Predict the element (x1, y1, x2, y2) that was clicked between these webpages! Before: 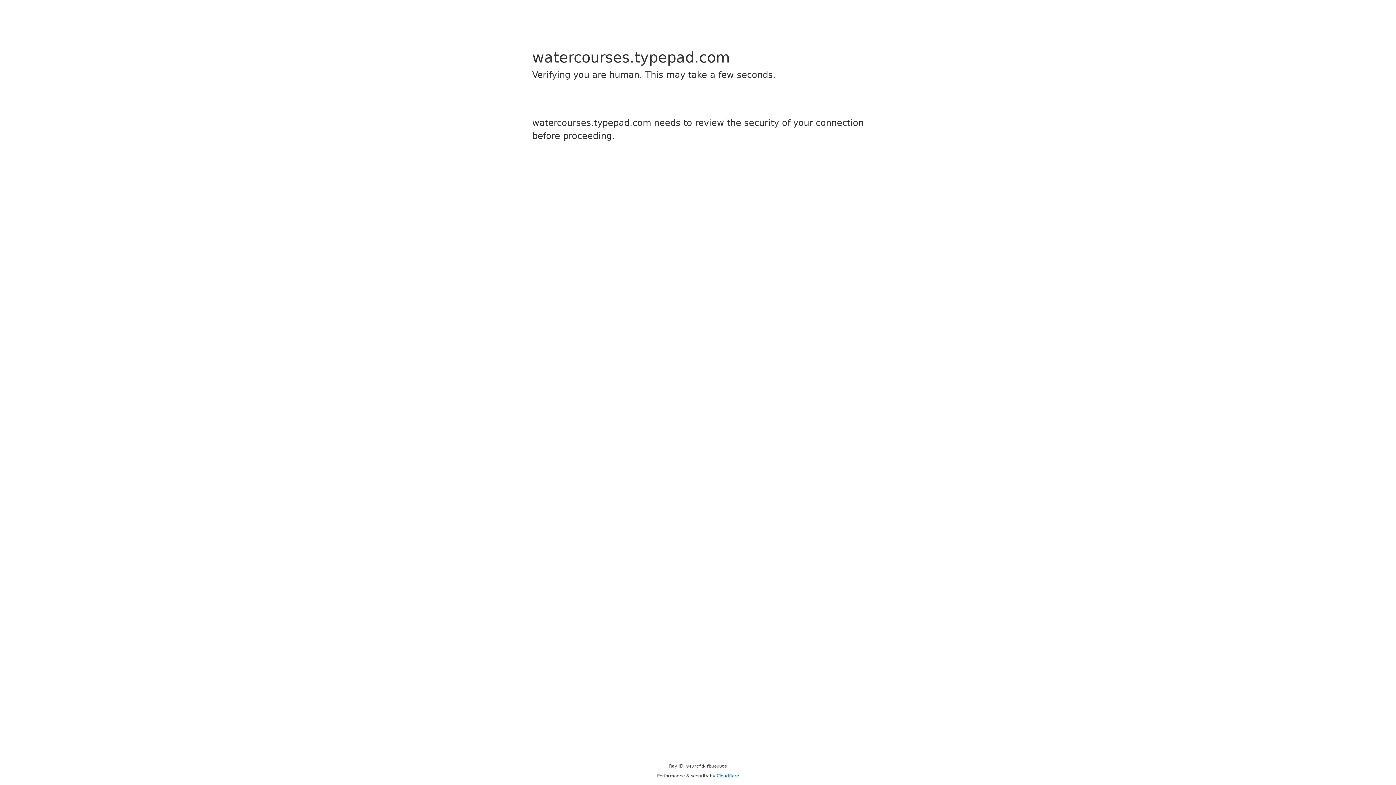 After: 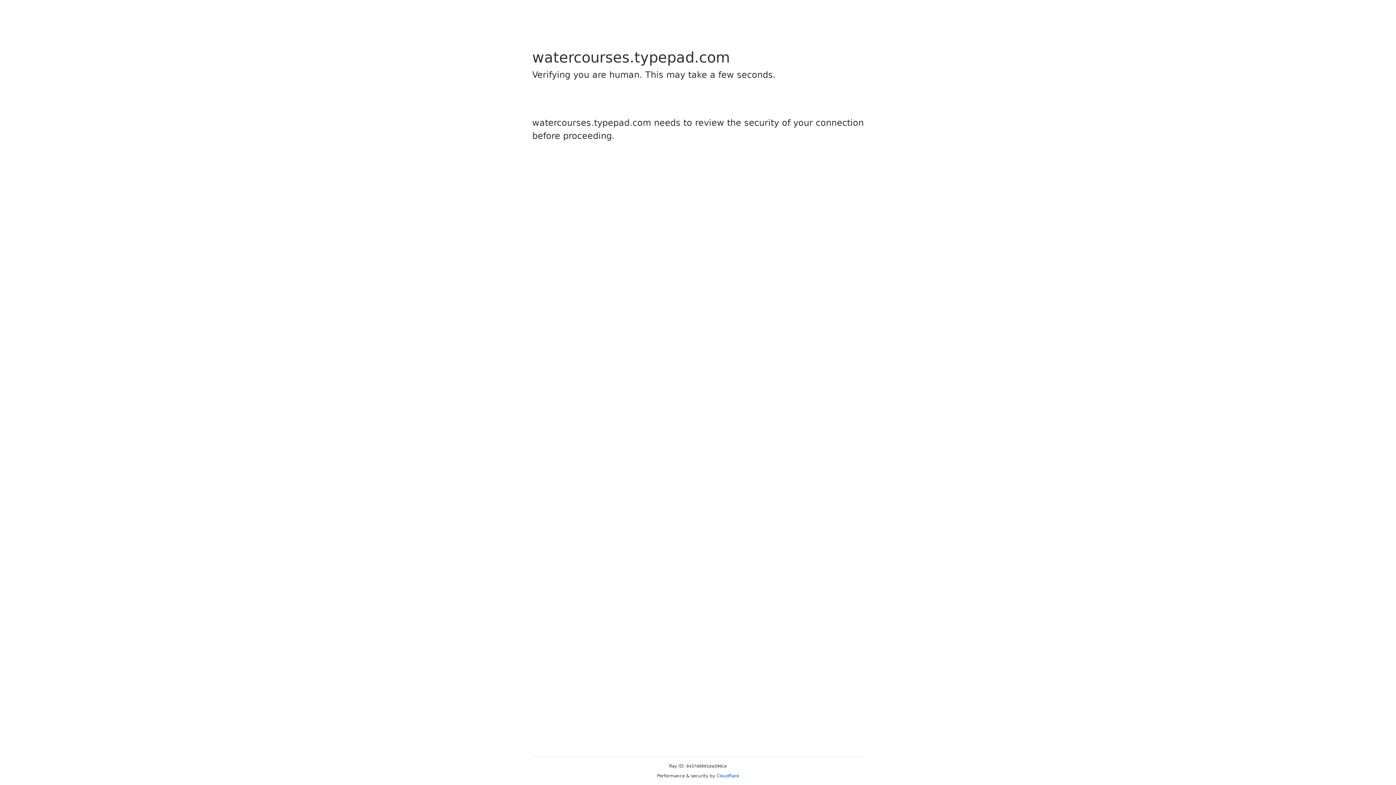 Action: label: Cloudflare bbox: (716, 773, 739, 778)